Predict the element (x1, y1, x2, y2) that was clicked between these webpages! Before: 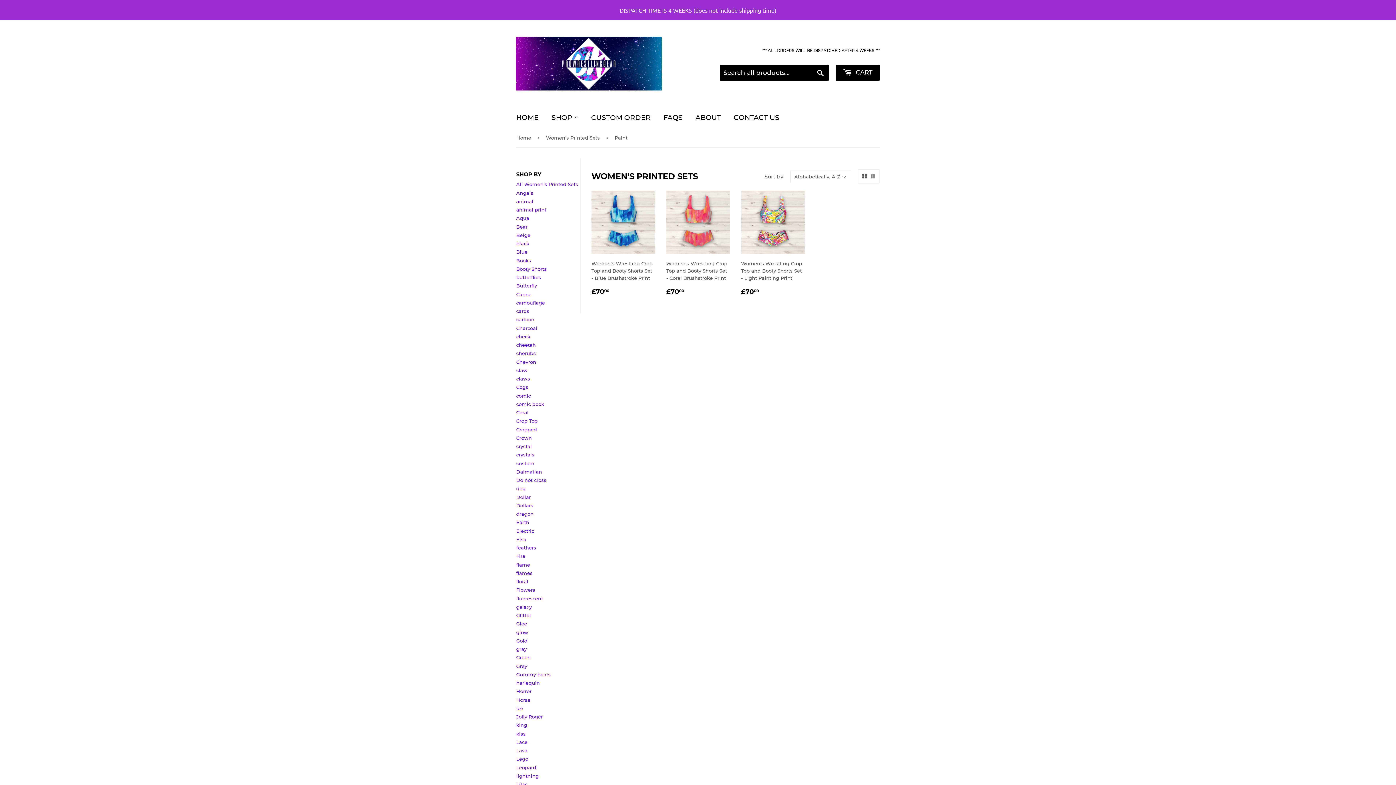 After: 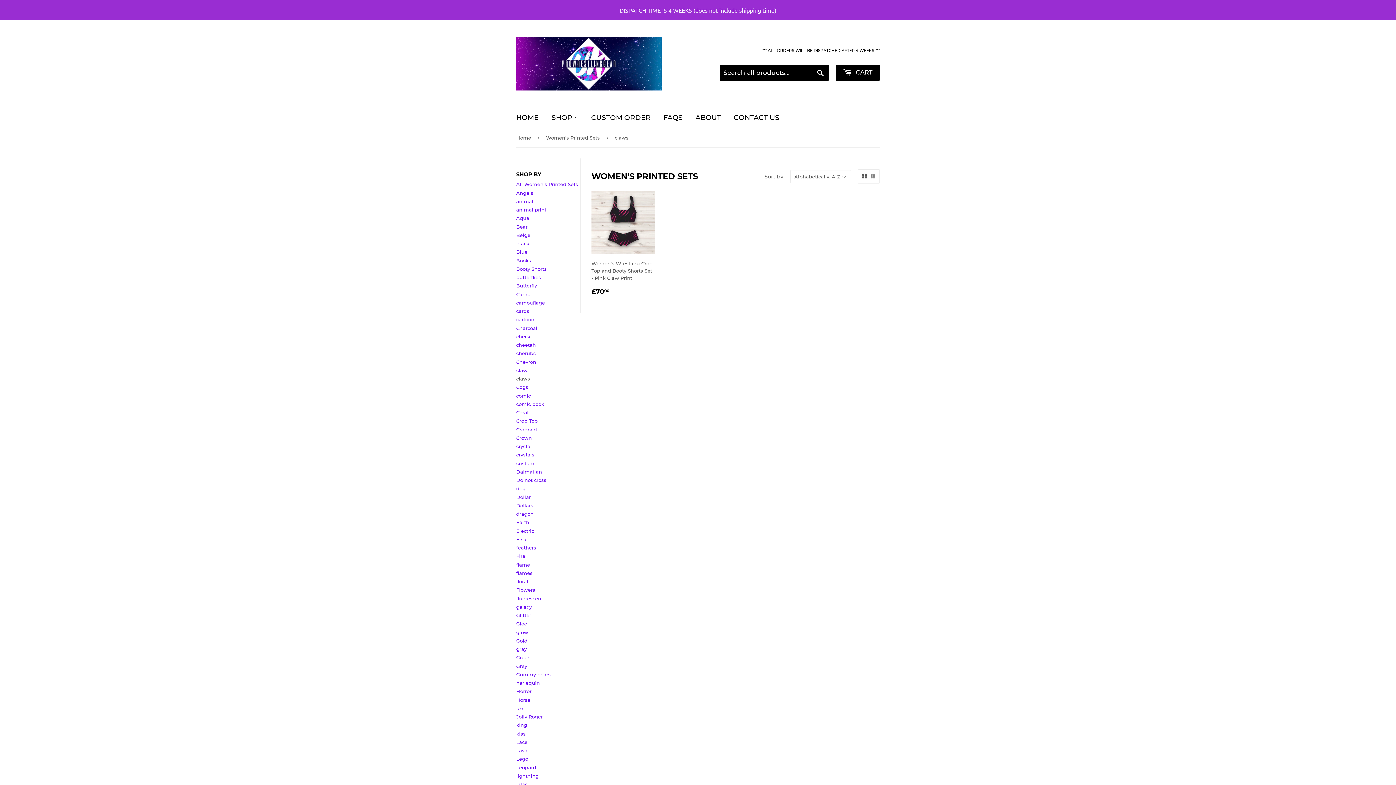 Action: label: claws bbox: (516, 355, 530, 361)